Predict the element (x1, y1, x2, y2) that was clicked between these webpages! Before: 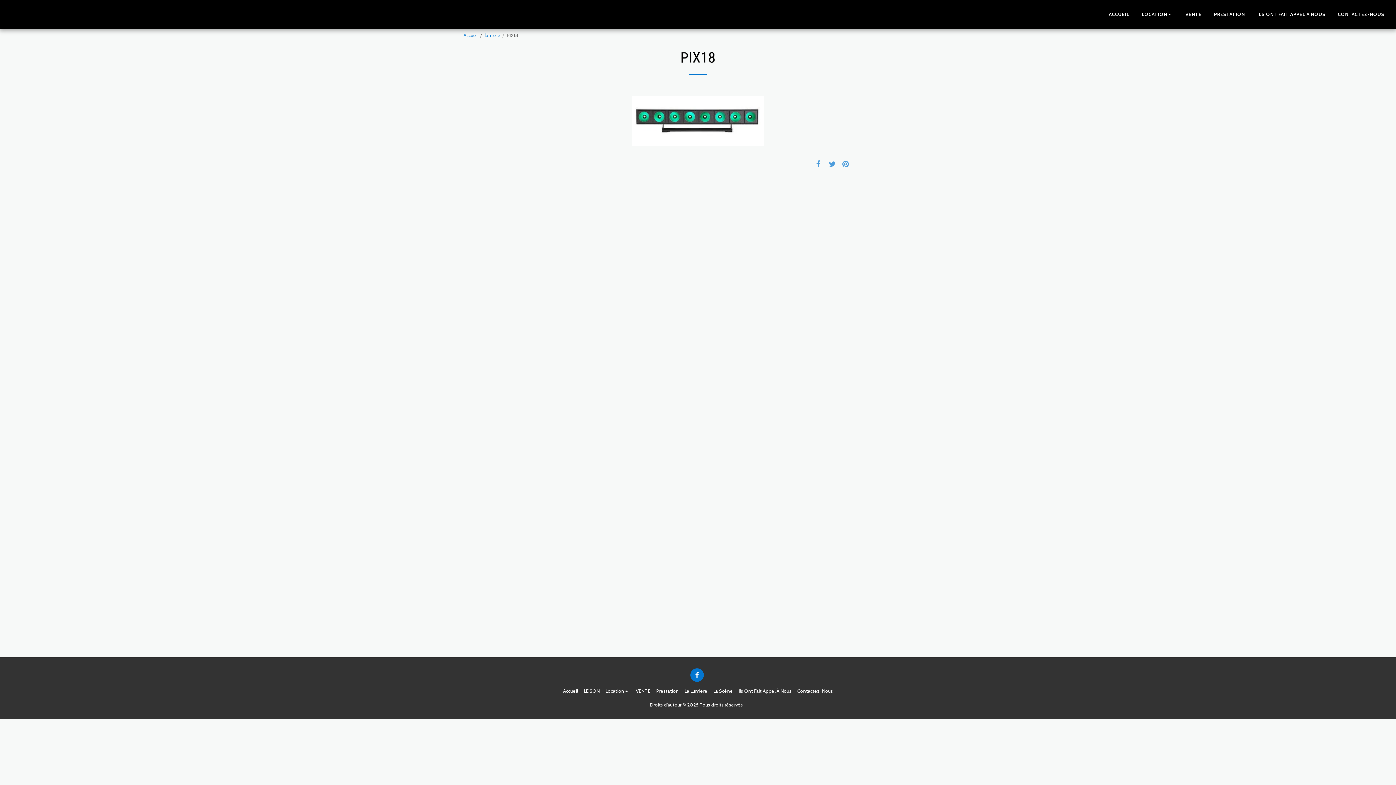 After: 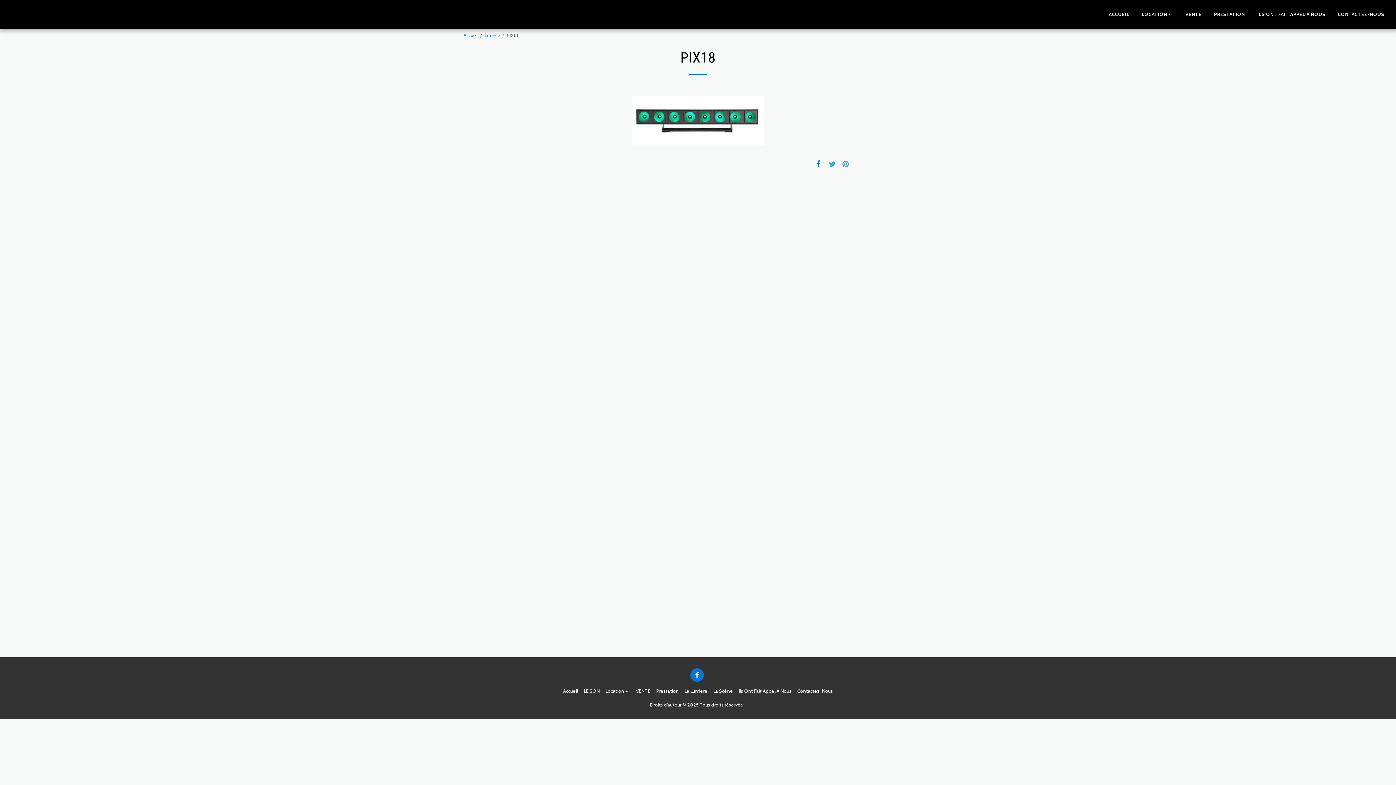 Action: bbox: (811, 158, 825, 169) label:  